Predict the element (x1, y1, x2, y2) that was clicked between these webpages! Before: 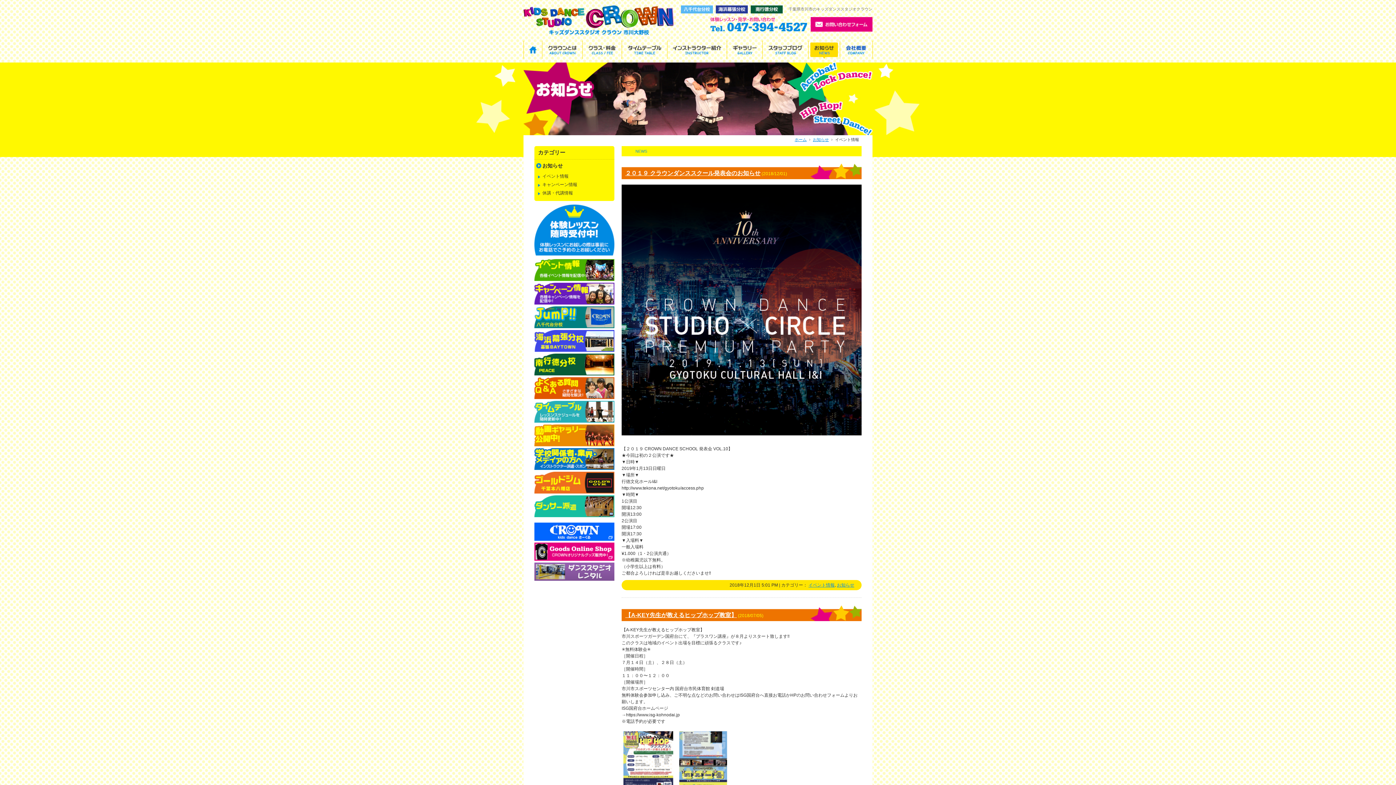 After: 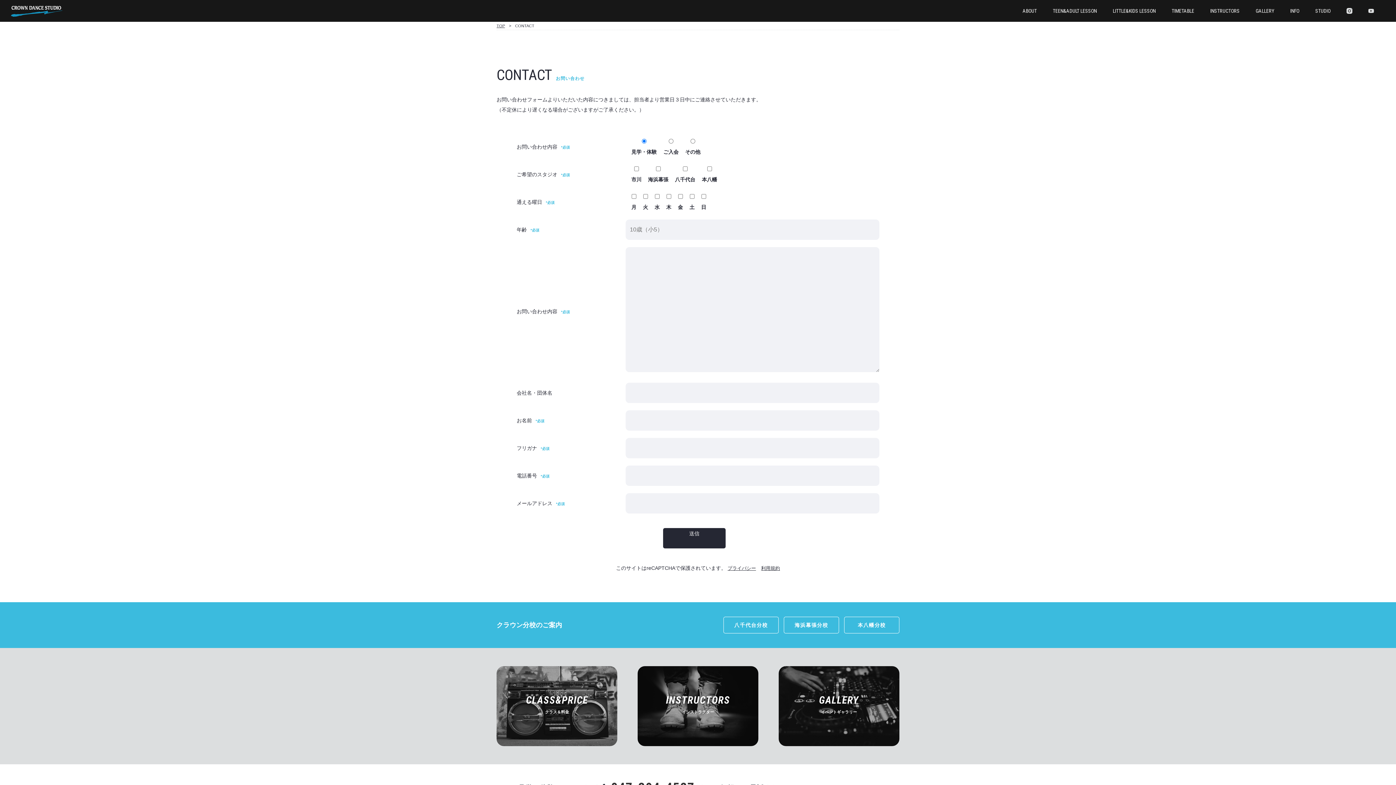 Action: bbox: (810, 25, 872, 30)